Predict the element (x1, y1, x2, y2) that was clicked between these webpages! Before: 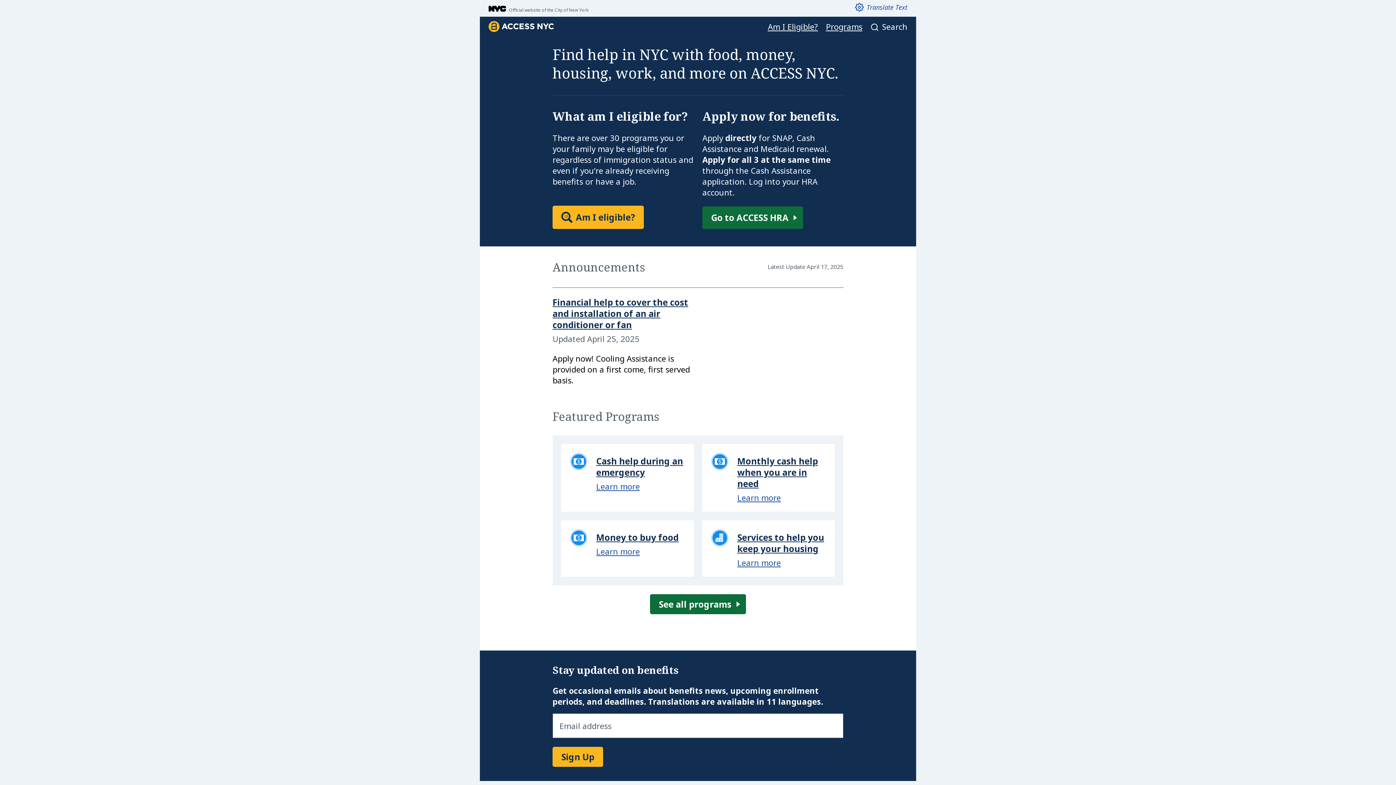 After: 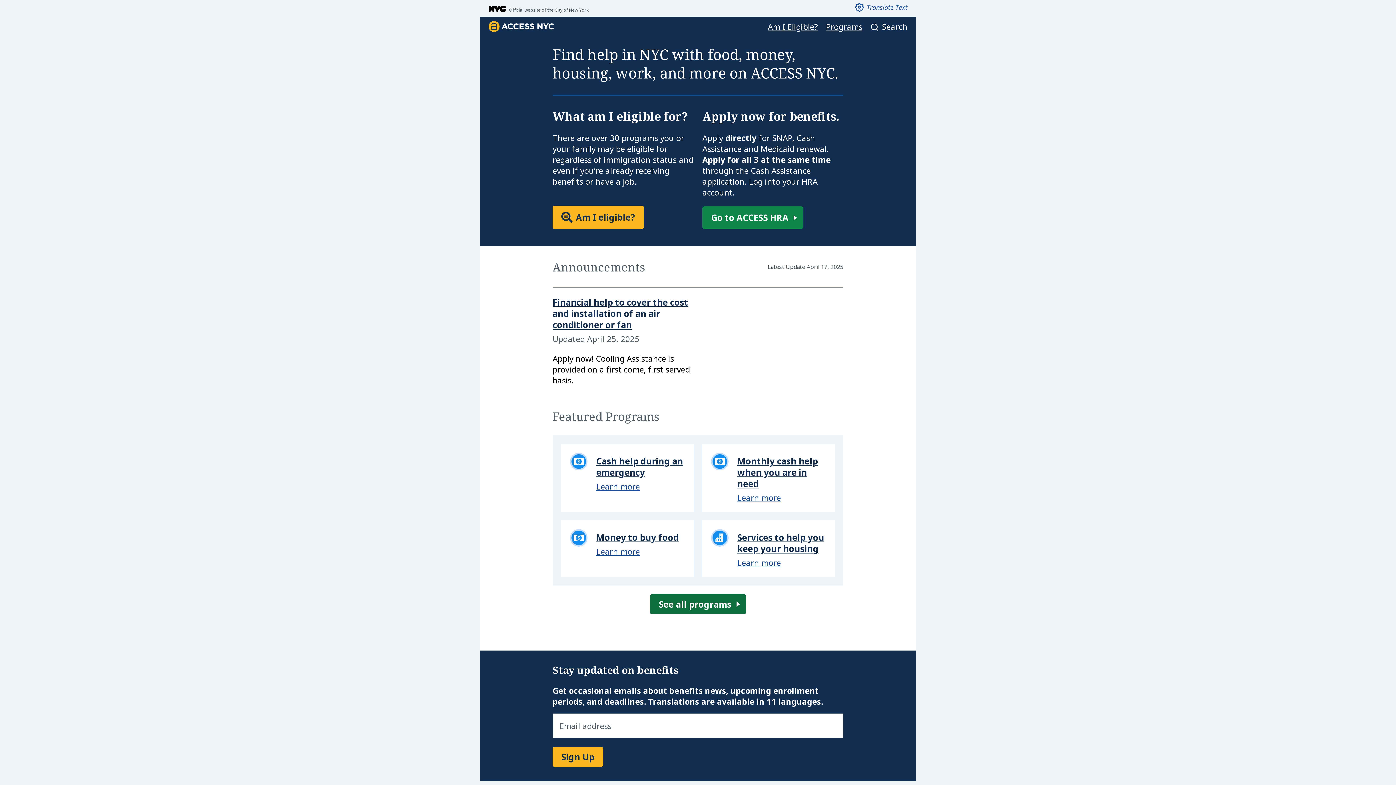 Action: bbox: (702, 206, 803, 229) label: Go to ACCESS HRA